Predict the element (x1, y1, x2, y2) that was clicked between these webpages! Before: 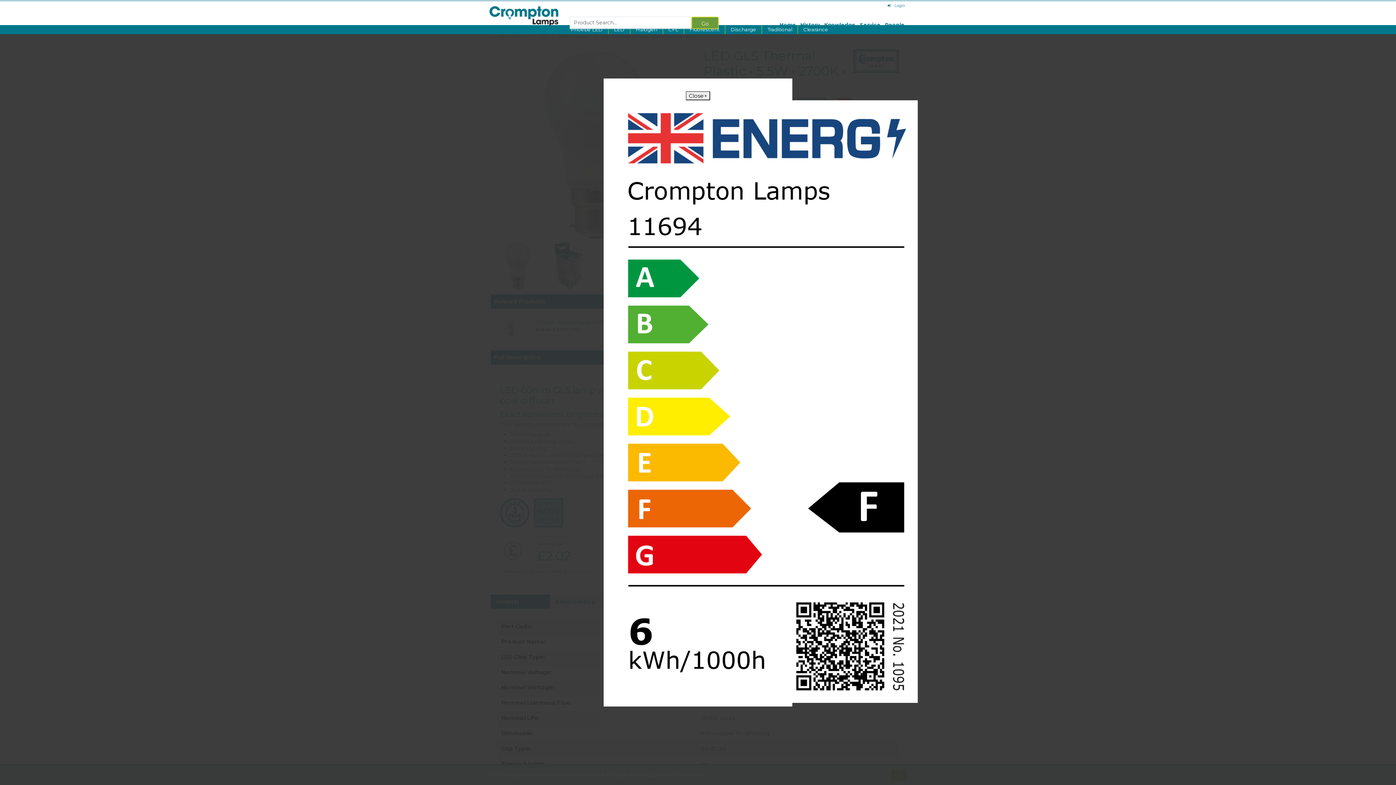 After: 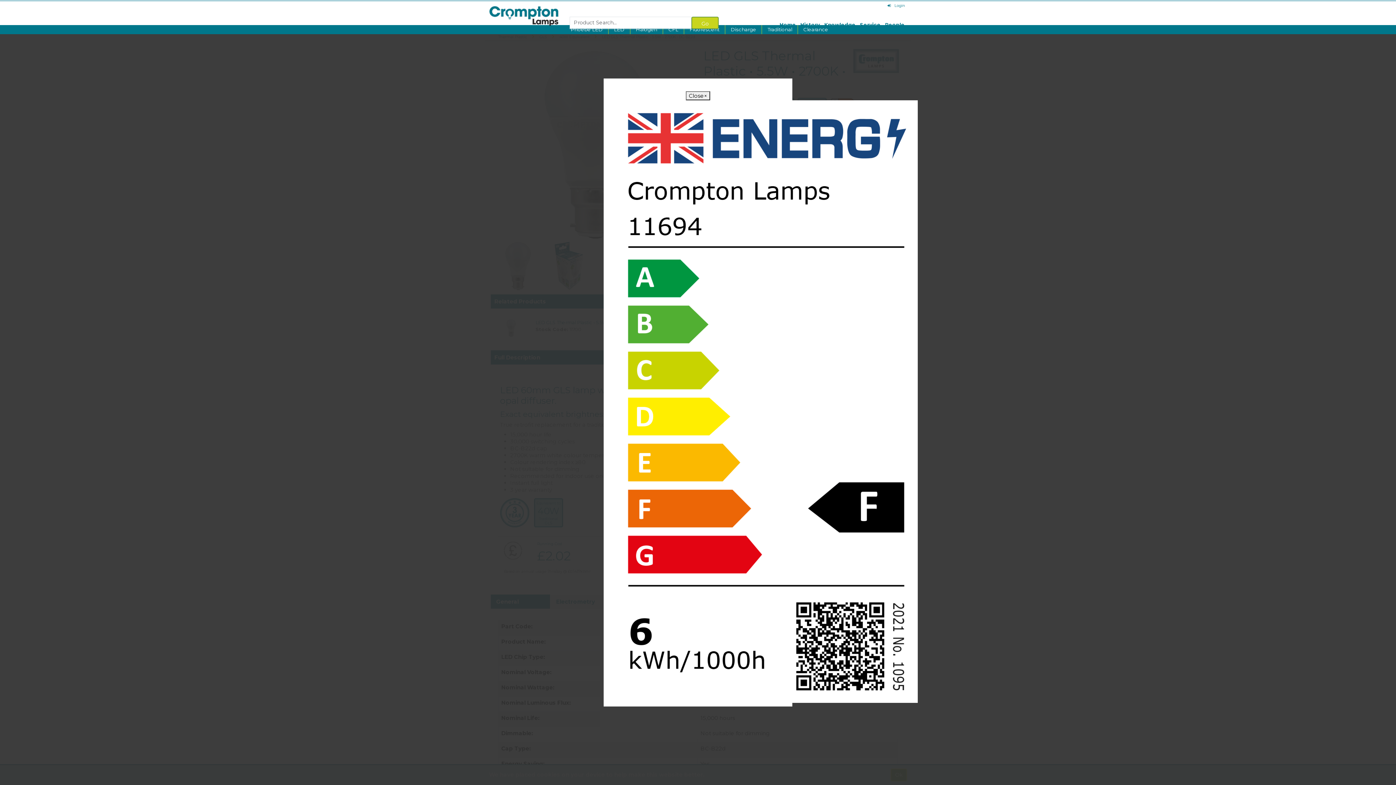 Action: label: Search bbox: (691, 16, 719, 29)